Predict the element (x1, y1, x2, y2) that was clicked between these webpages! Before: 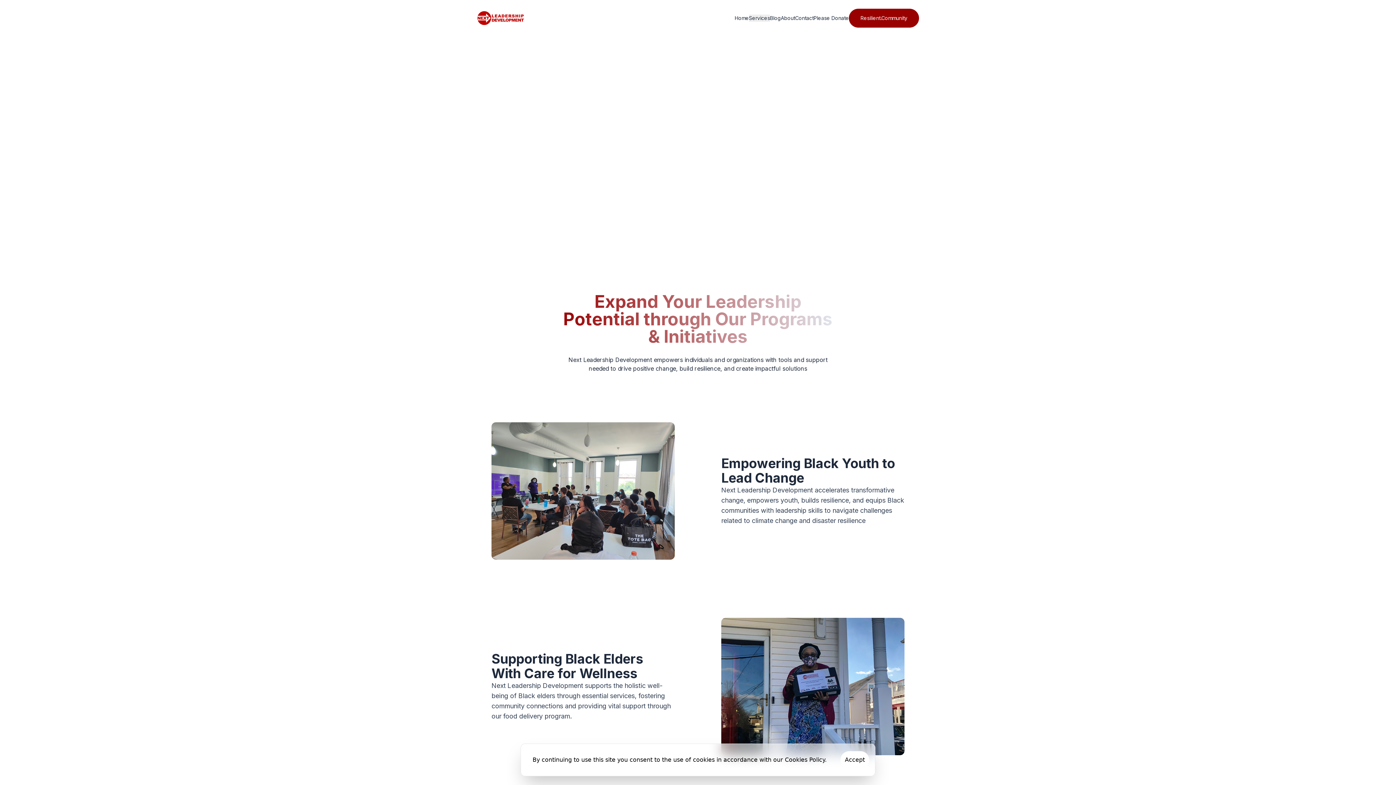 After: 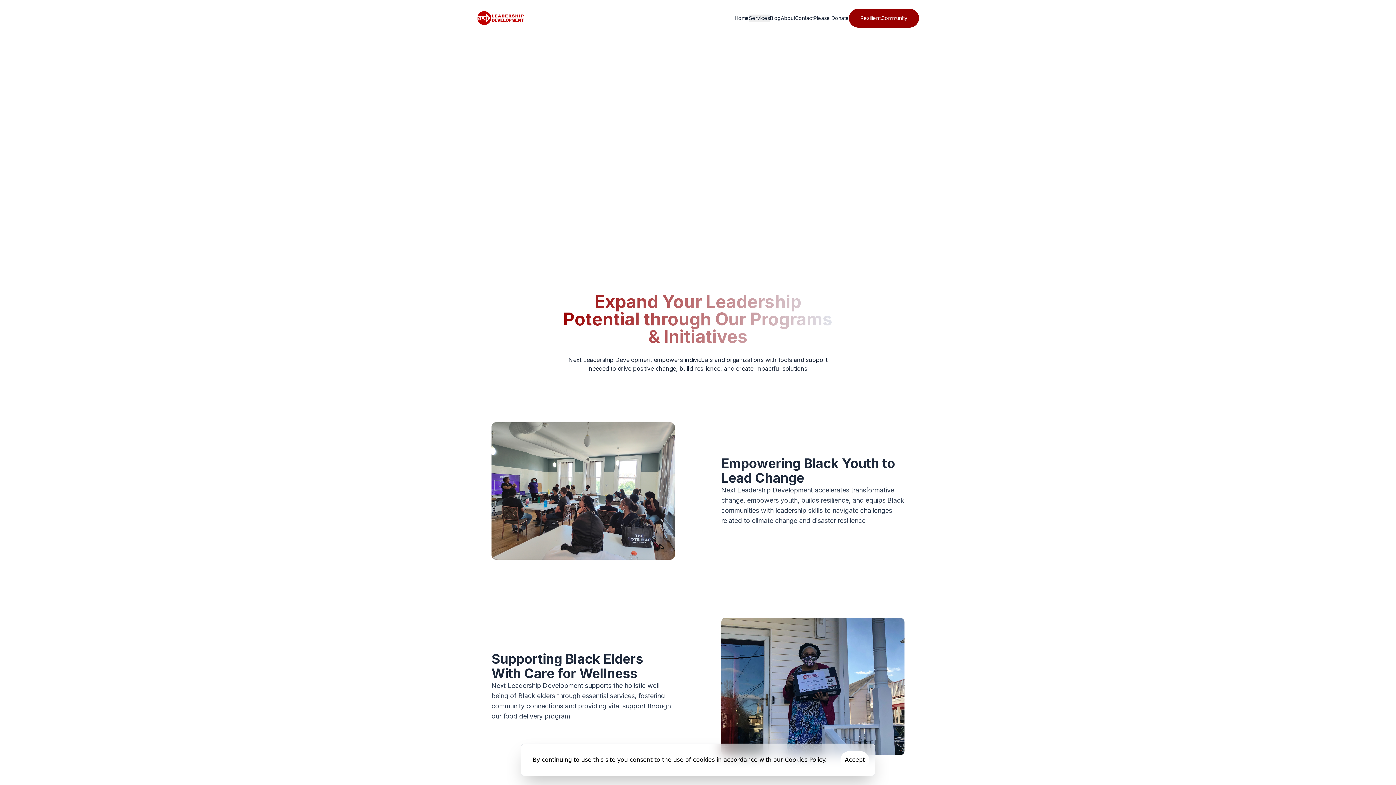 Action: bbox: (734, 14, 749, 21) label: Home